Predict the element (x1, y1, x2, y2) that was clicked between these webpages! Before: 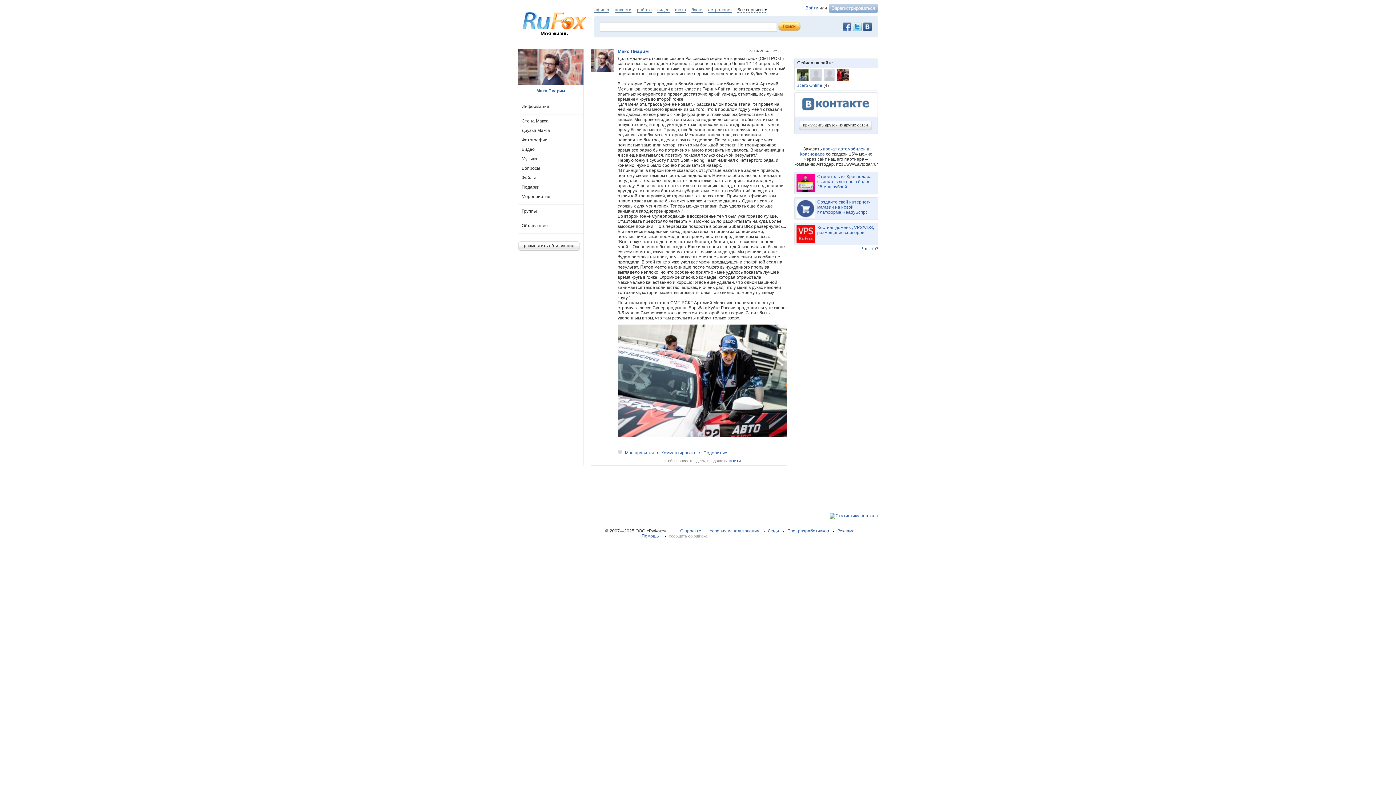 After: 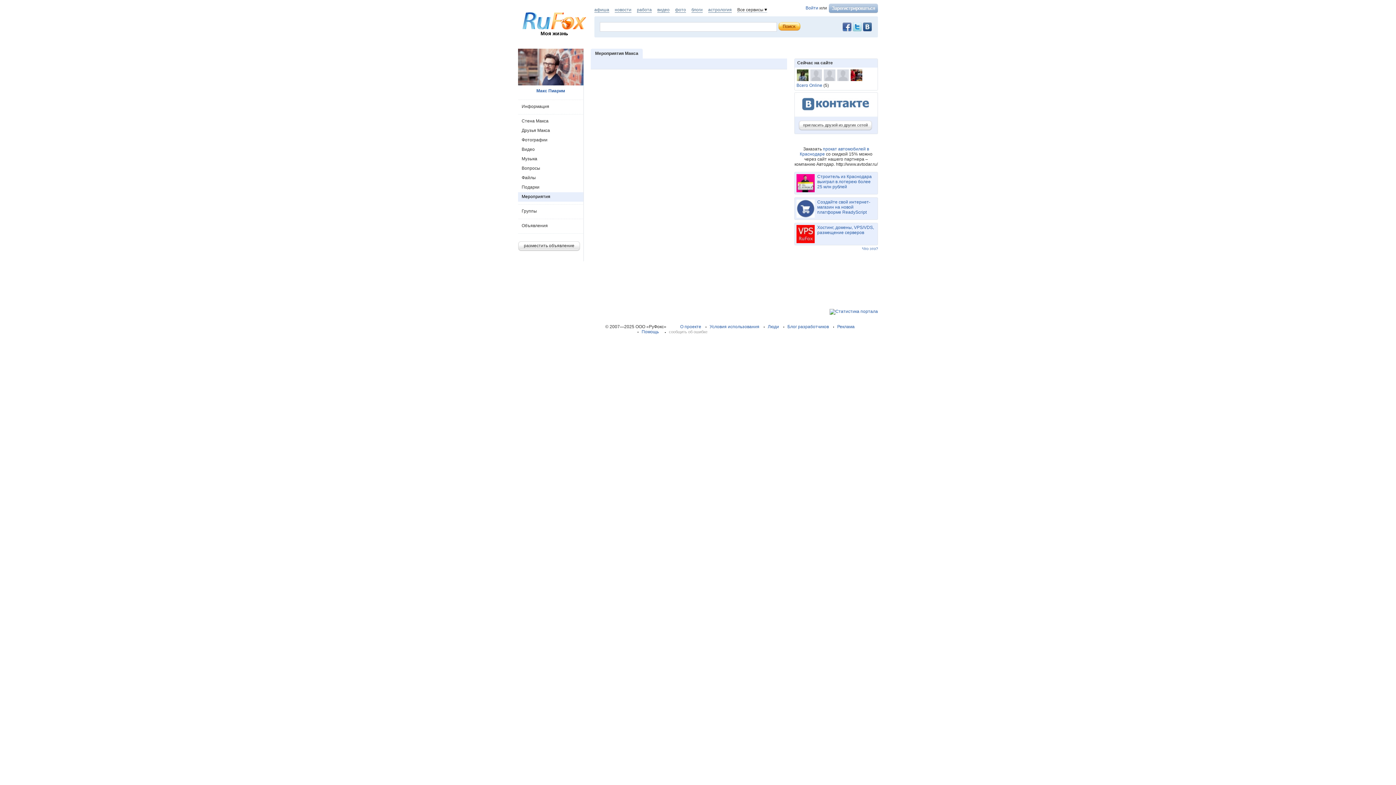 Action: label: Мероприятия bbox: (518, 192, 583, 201)